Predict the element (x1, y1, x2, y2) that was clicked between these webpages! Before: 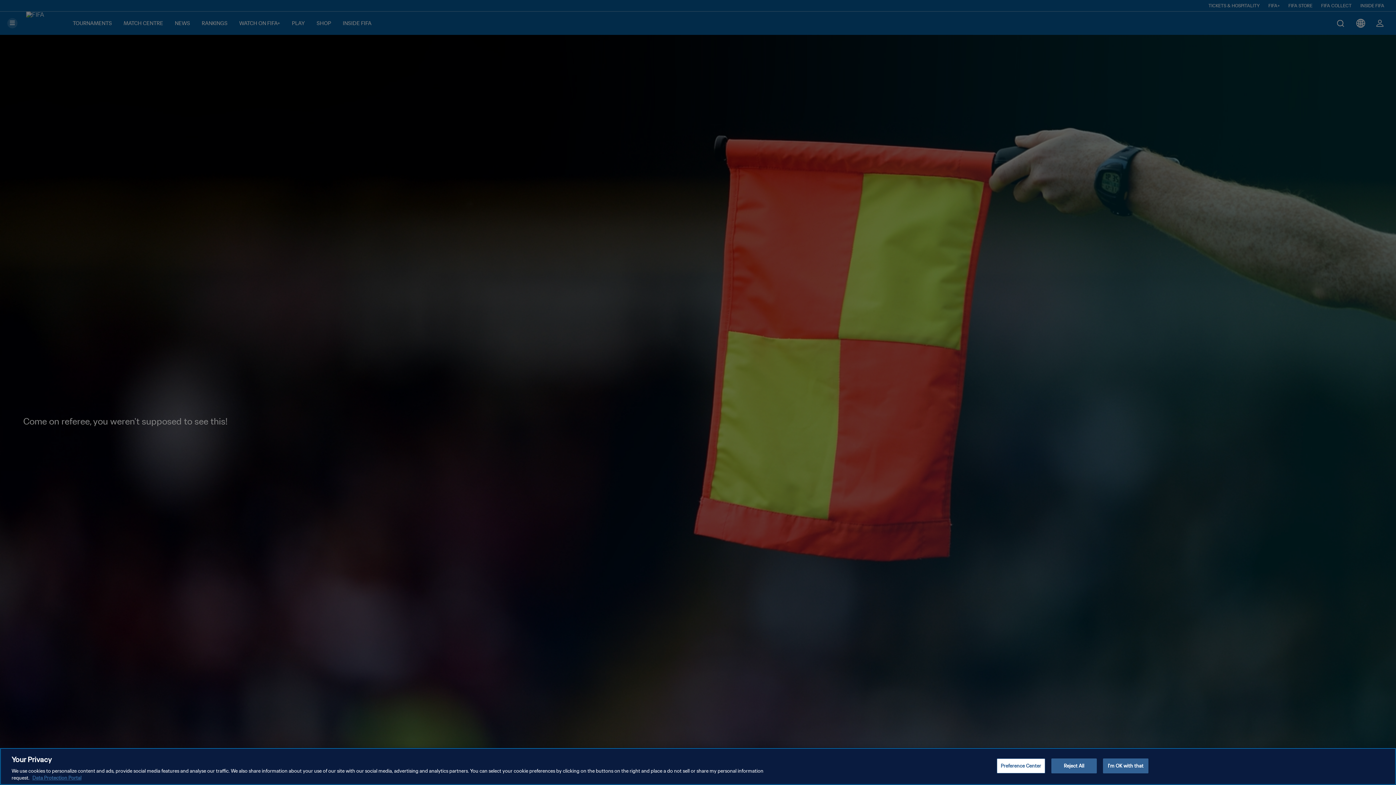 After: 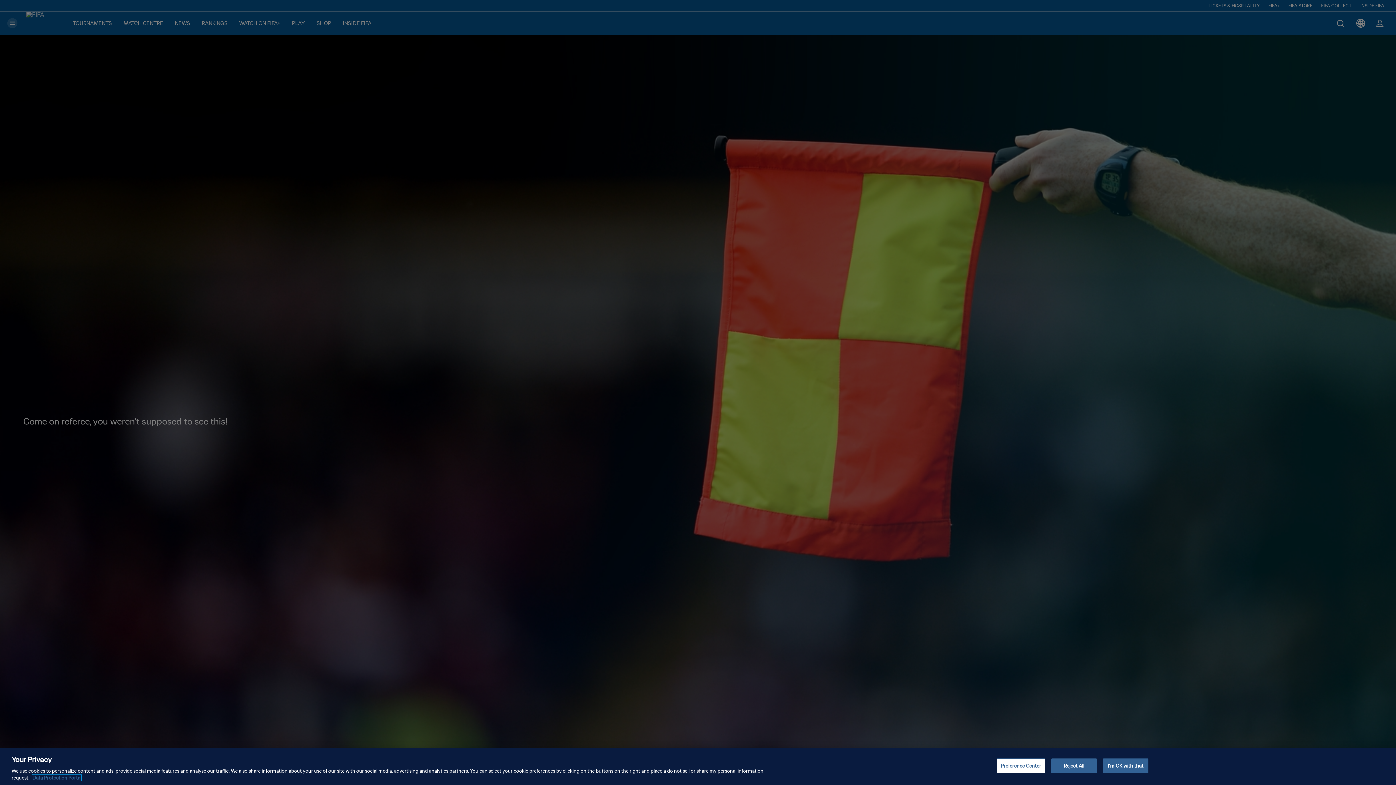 Action: label: More information about your privacy, opens in a new tab bbox: (32, 775, 81, 781)